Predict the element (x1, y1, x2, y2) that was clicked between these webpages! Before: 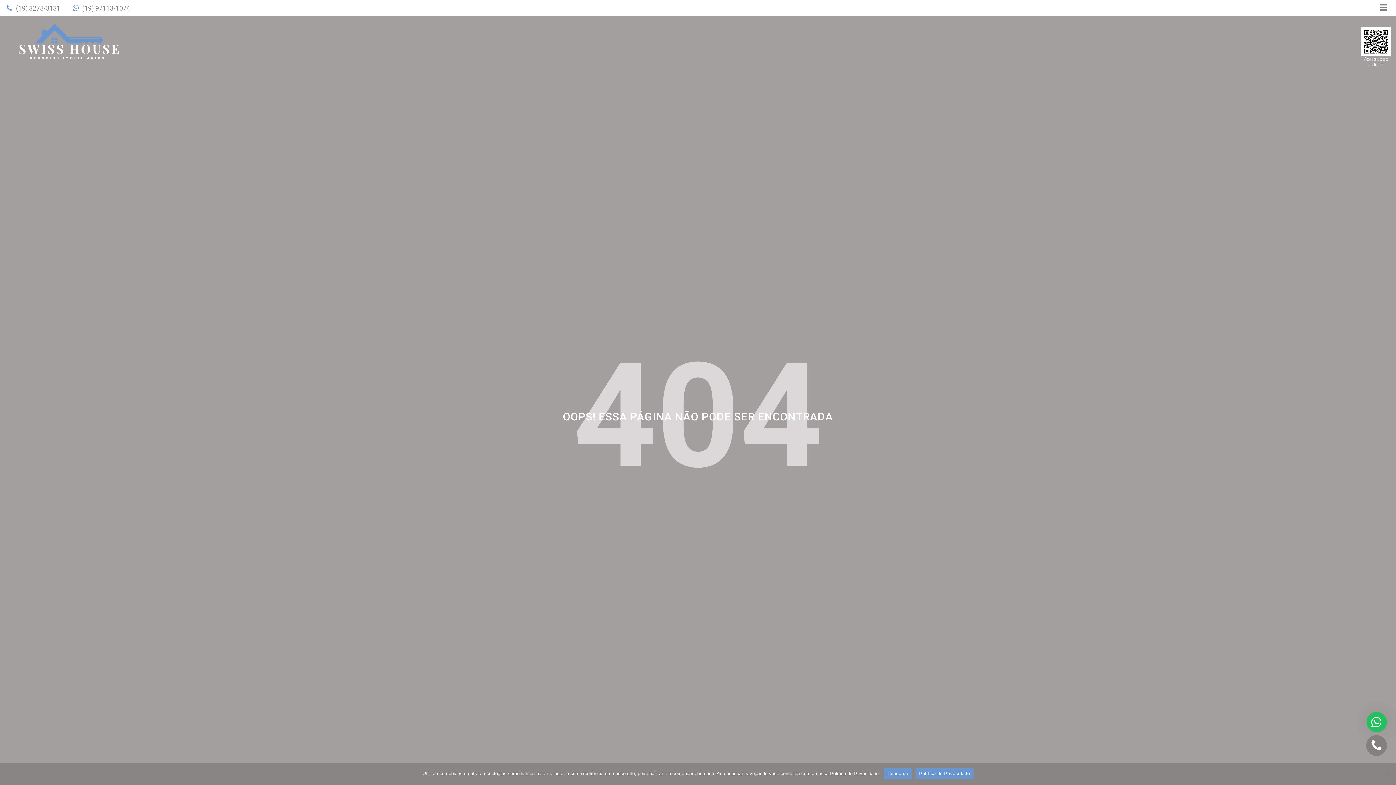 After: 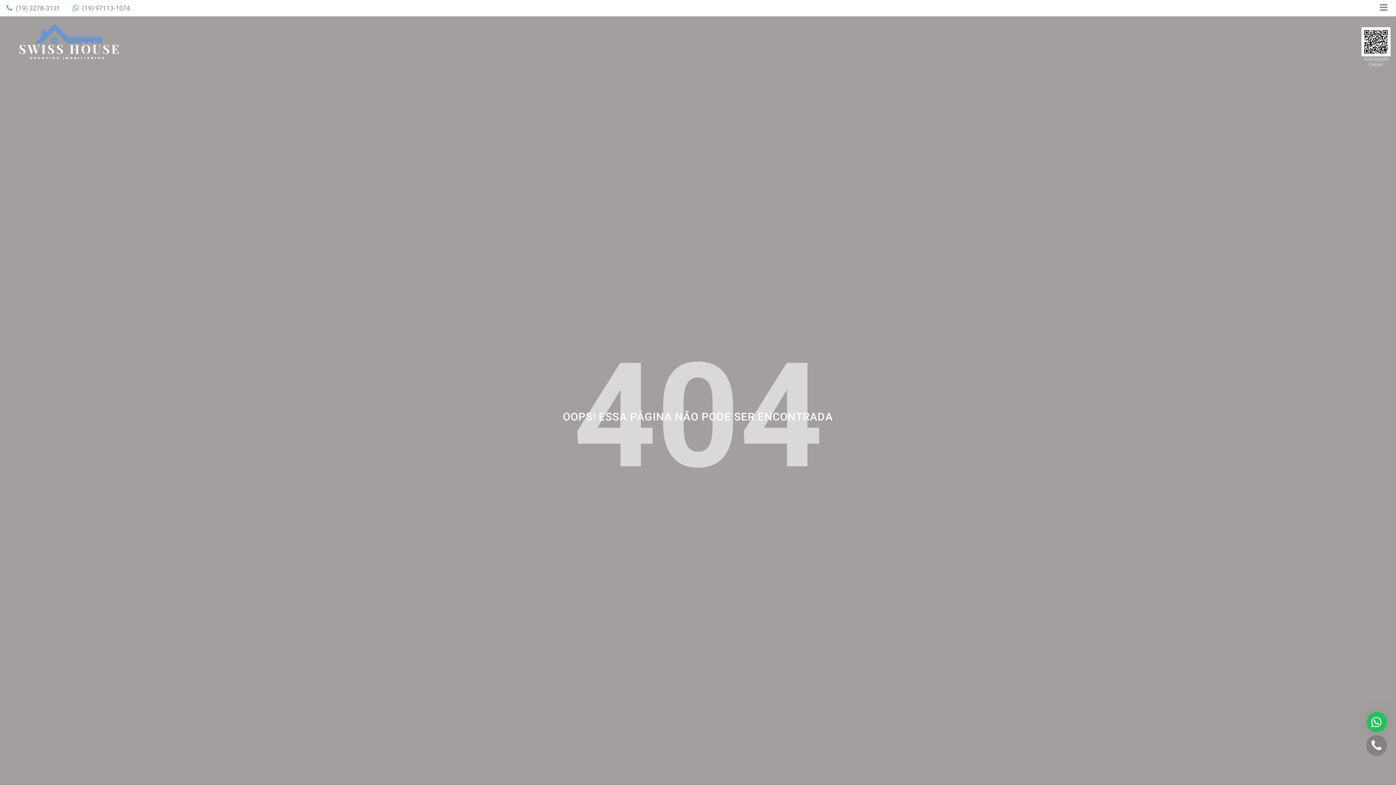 Action: bbox: (884, 768, 912, 779) label: Concordo